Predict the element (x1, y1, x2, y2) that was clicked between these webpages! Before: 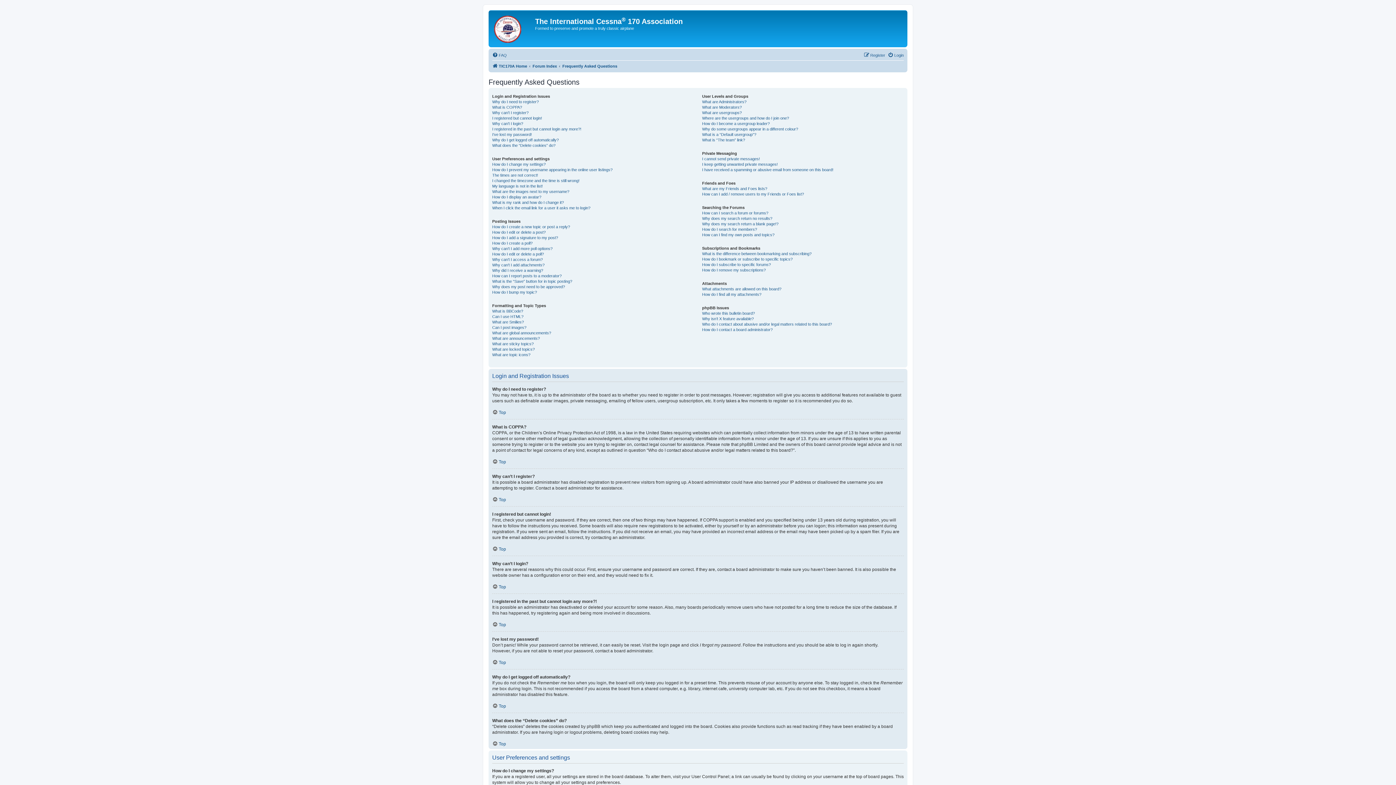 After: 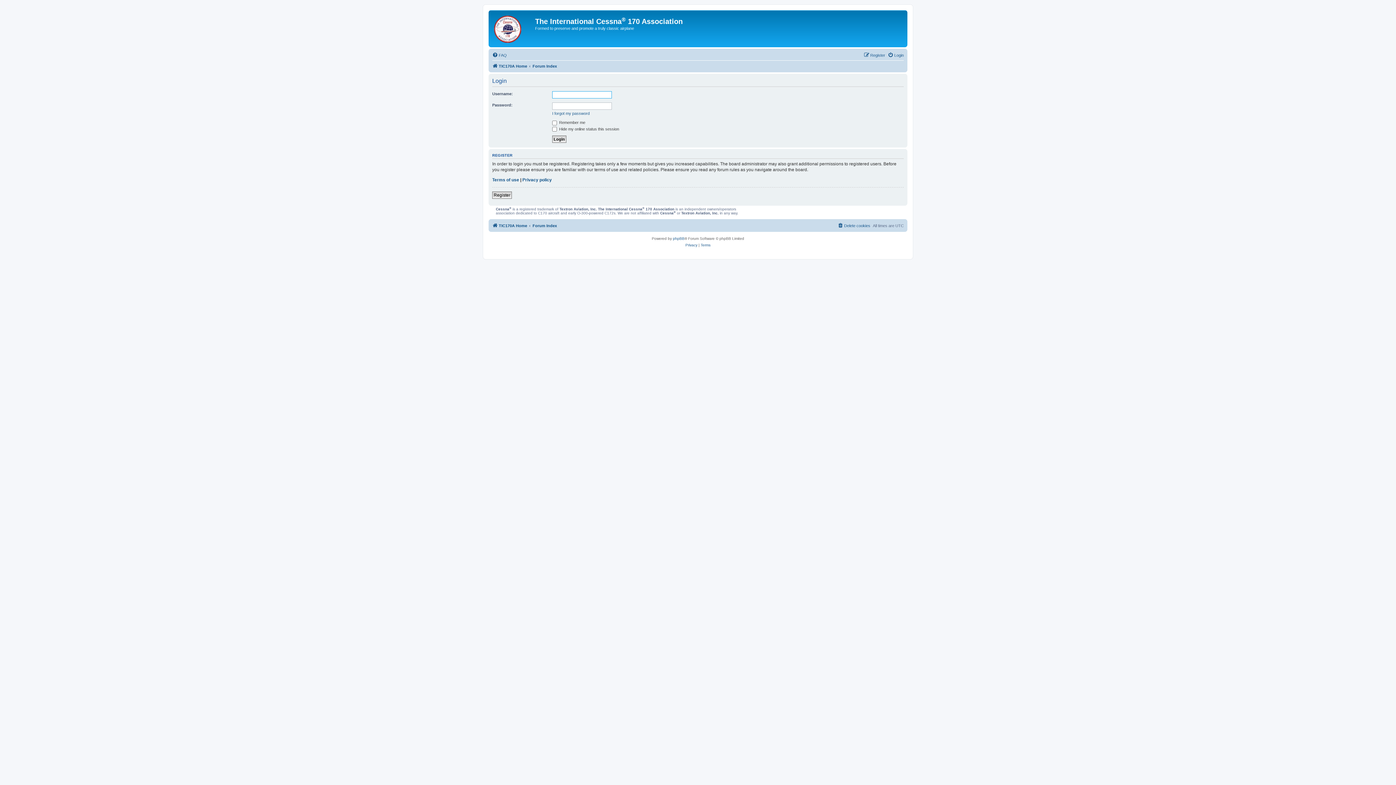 Action: bbox: (888, 50, 904, 59) label: Login